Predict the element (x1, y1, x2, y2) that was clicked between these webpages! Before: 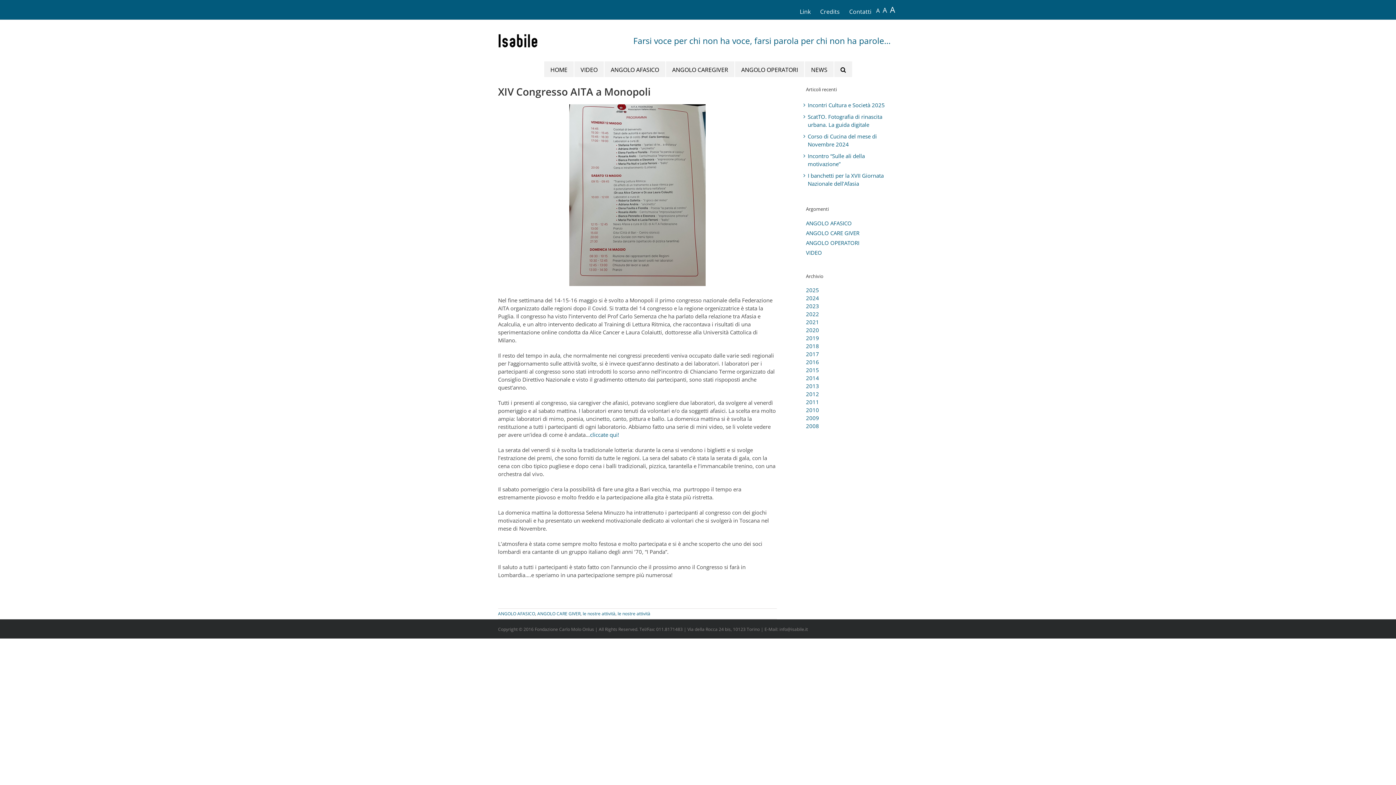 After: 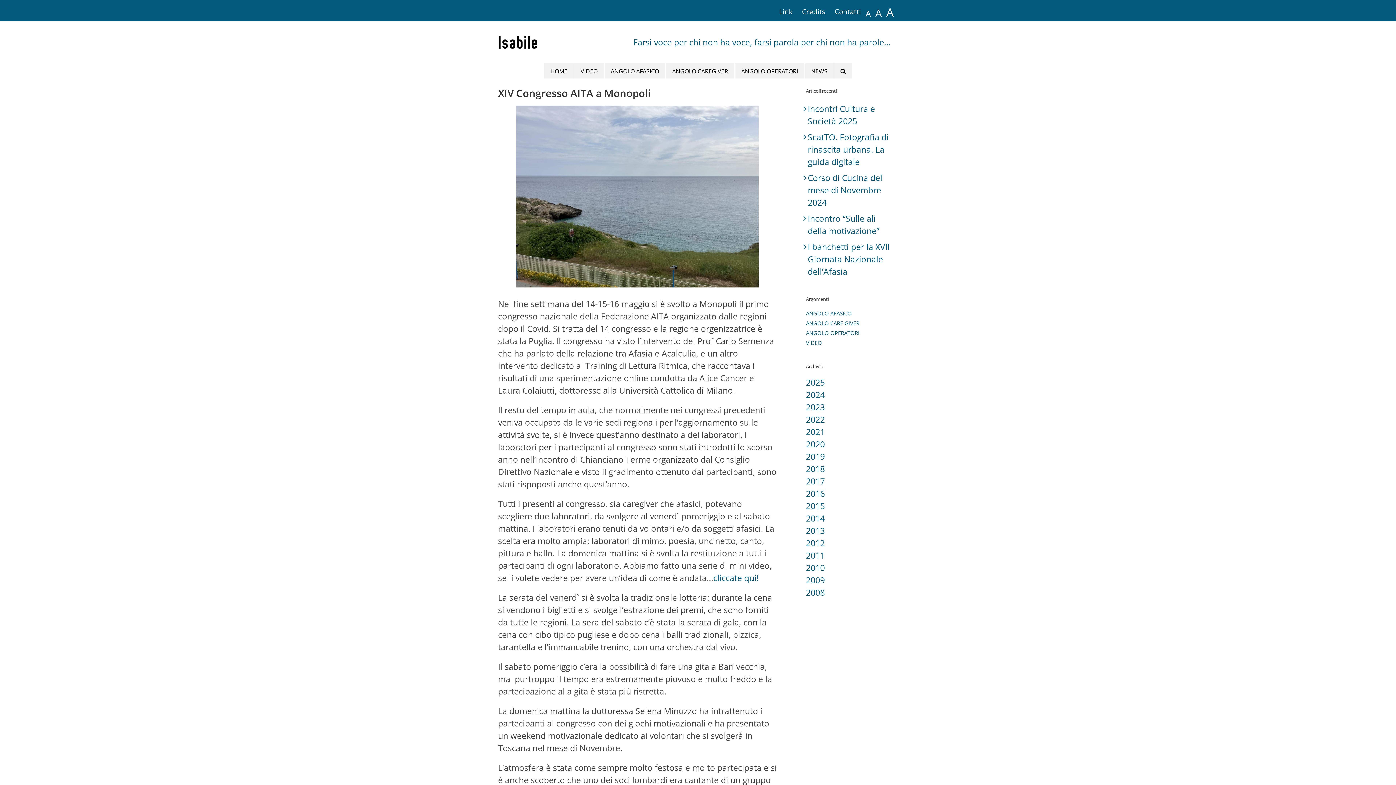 Action: label: A bbox: (882, 5, 887, 14)